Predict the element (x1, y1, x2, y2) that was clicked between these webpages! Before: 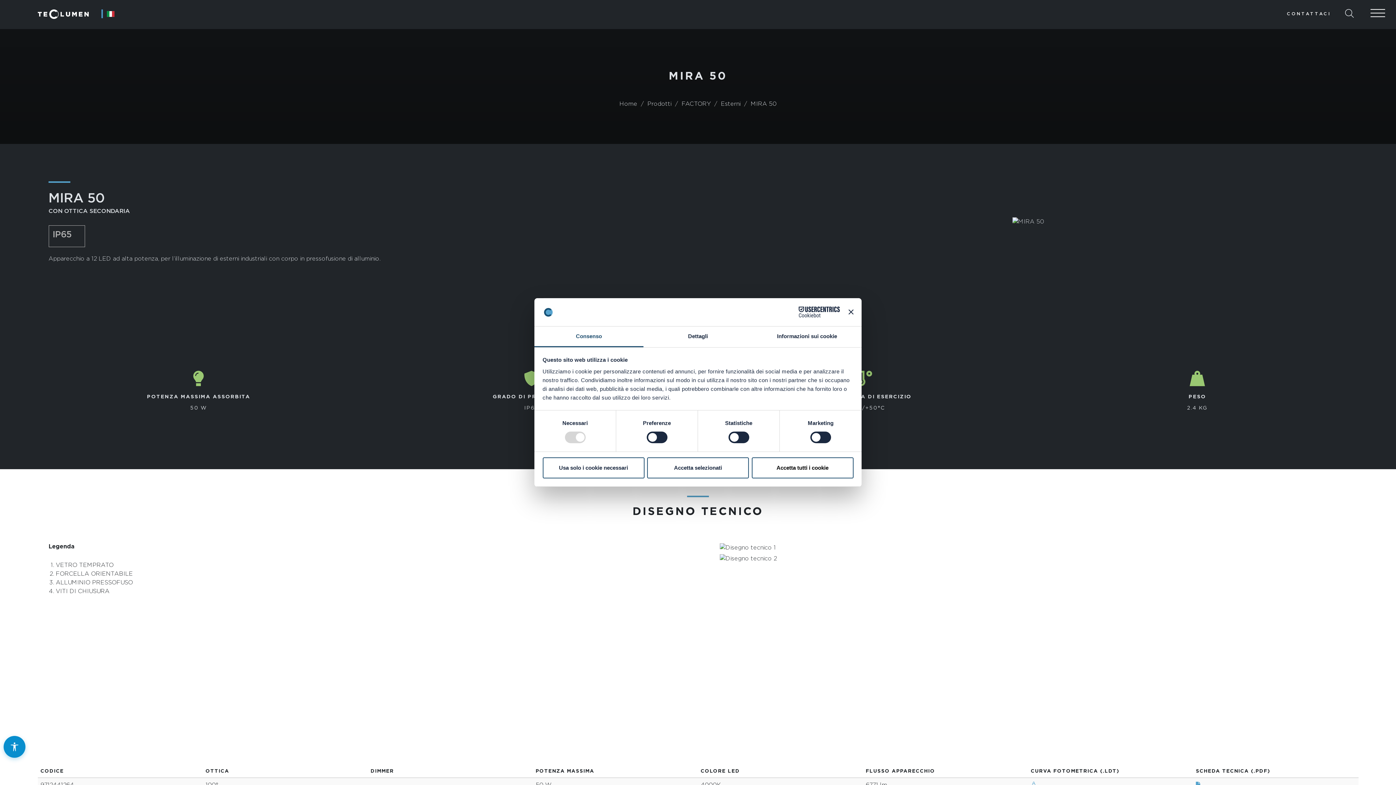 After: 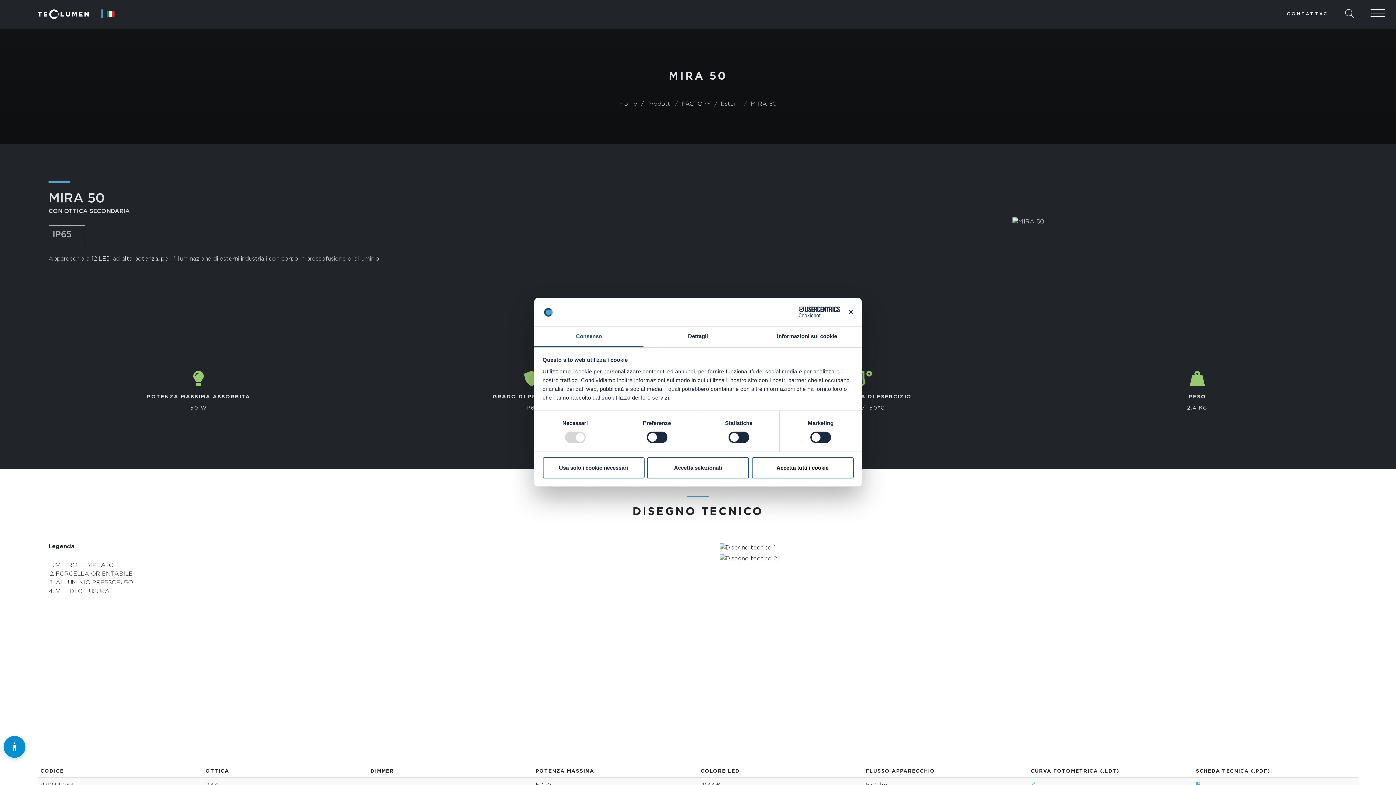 Action: bbox: (534, 326, 643, 347) label: Consenso